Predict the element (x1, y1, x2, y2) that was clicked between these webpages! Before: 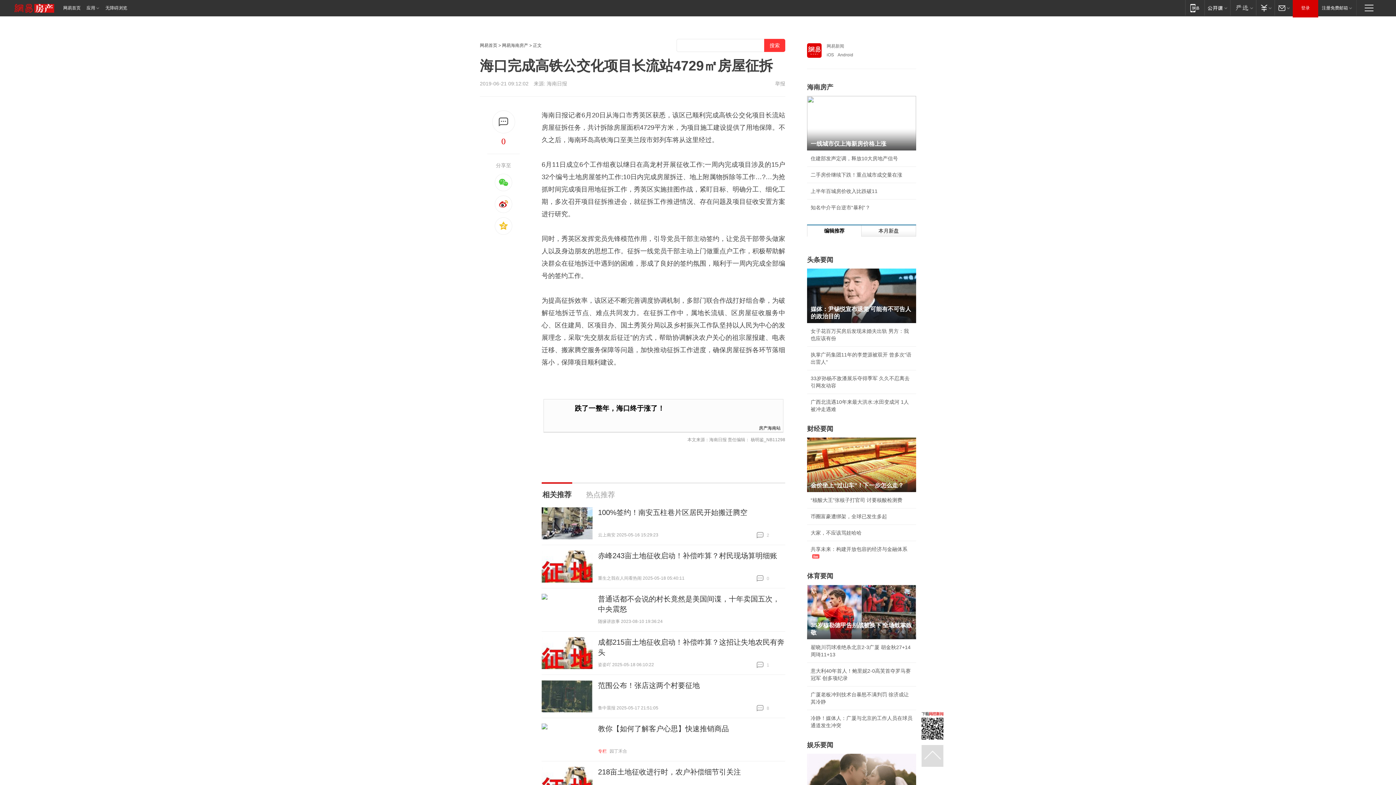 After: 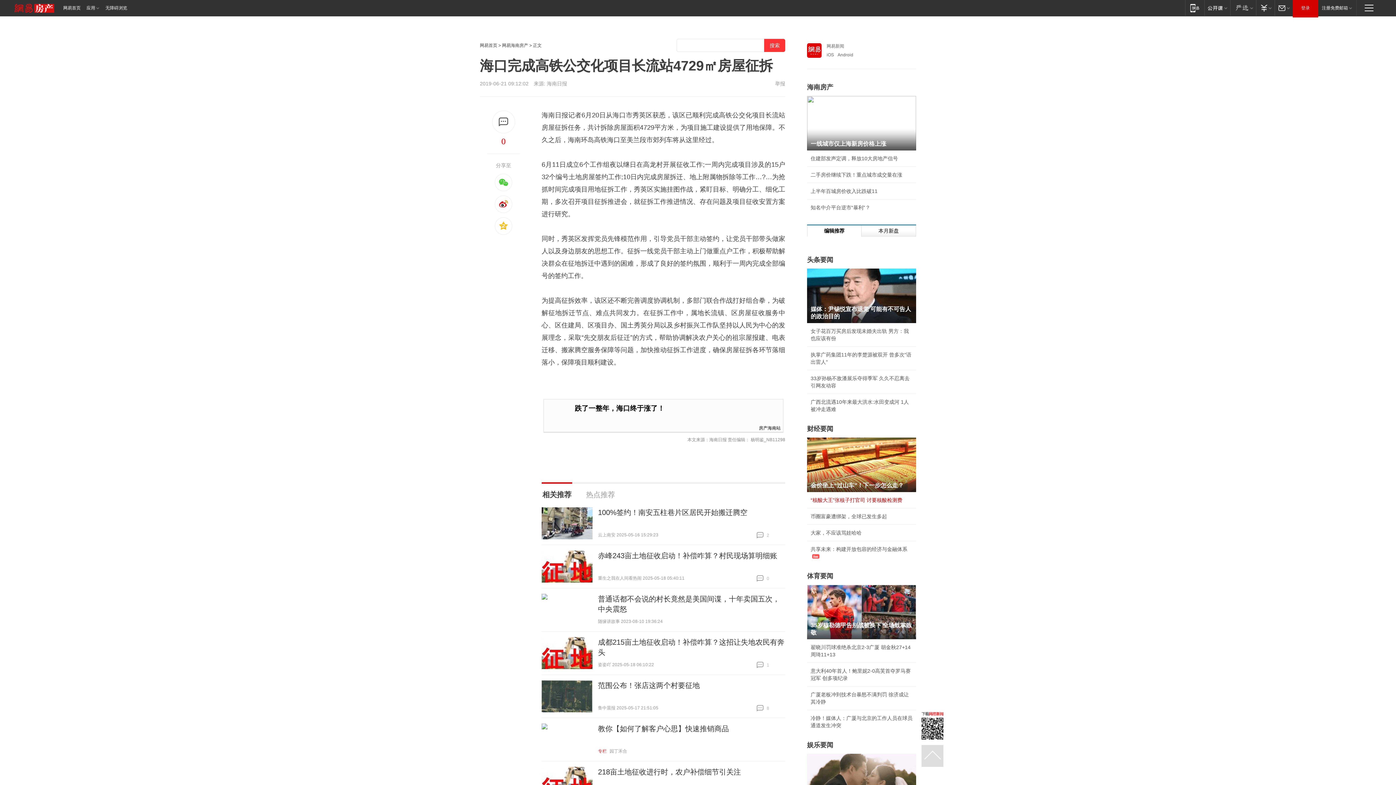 Action: label: “核酸大王”张核子打官司 讨要核酸检测费 bbox: (810, 497, 902, 503)